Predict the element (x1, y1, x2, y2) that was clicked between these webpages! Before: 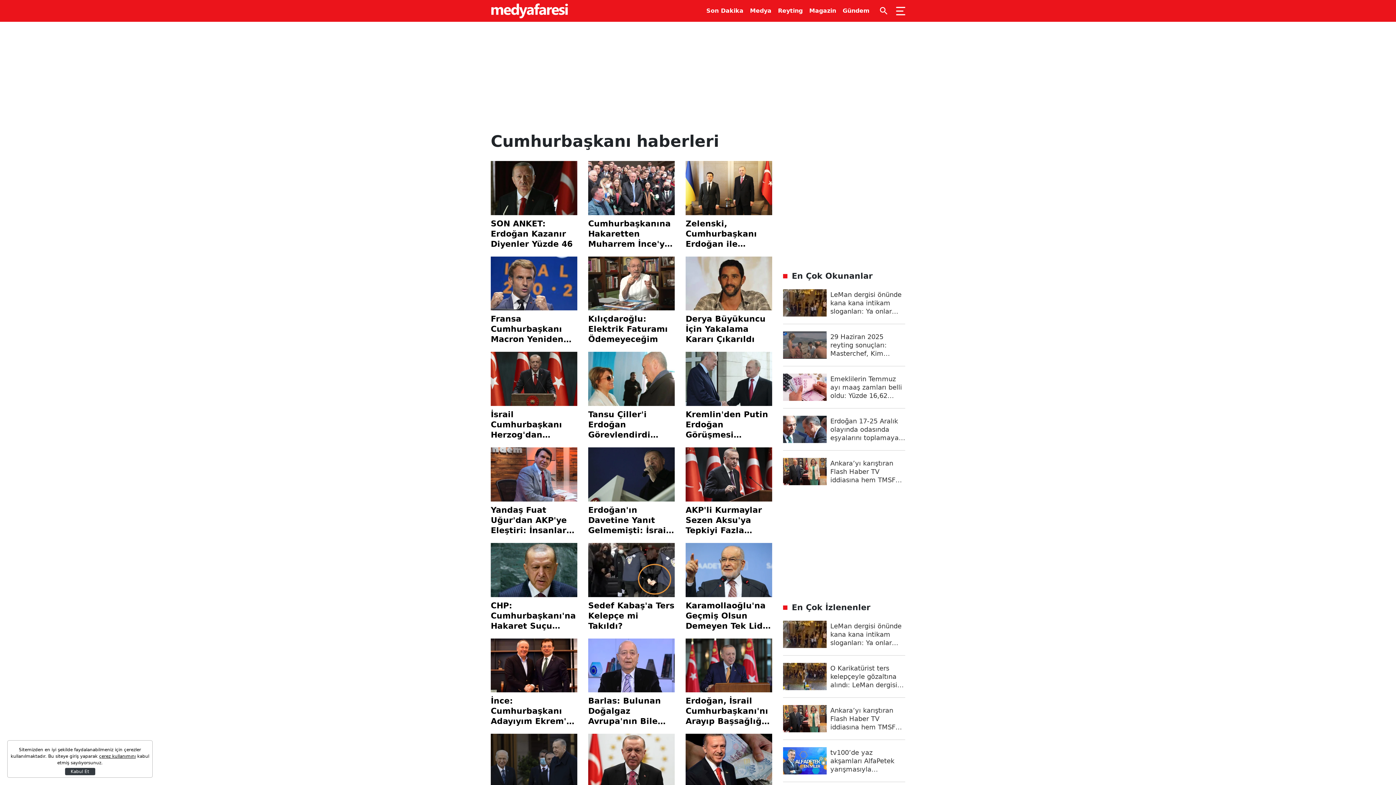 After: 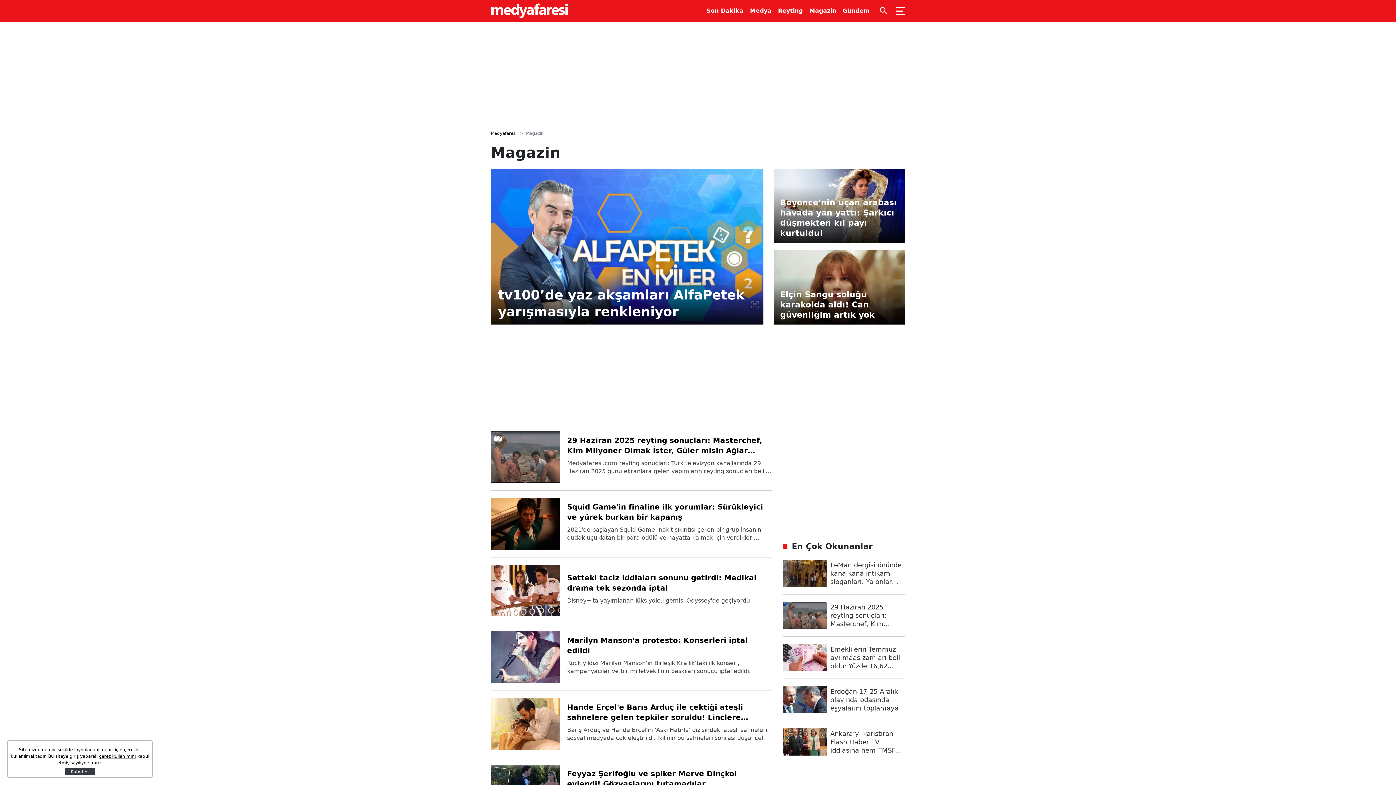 Action: label: Magazin bbox: (809, 0, 836, 21)